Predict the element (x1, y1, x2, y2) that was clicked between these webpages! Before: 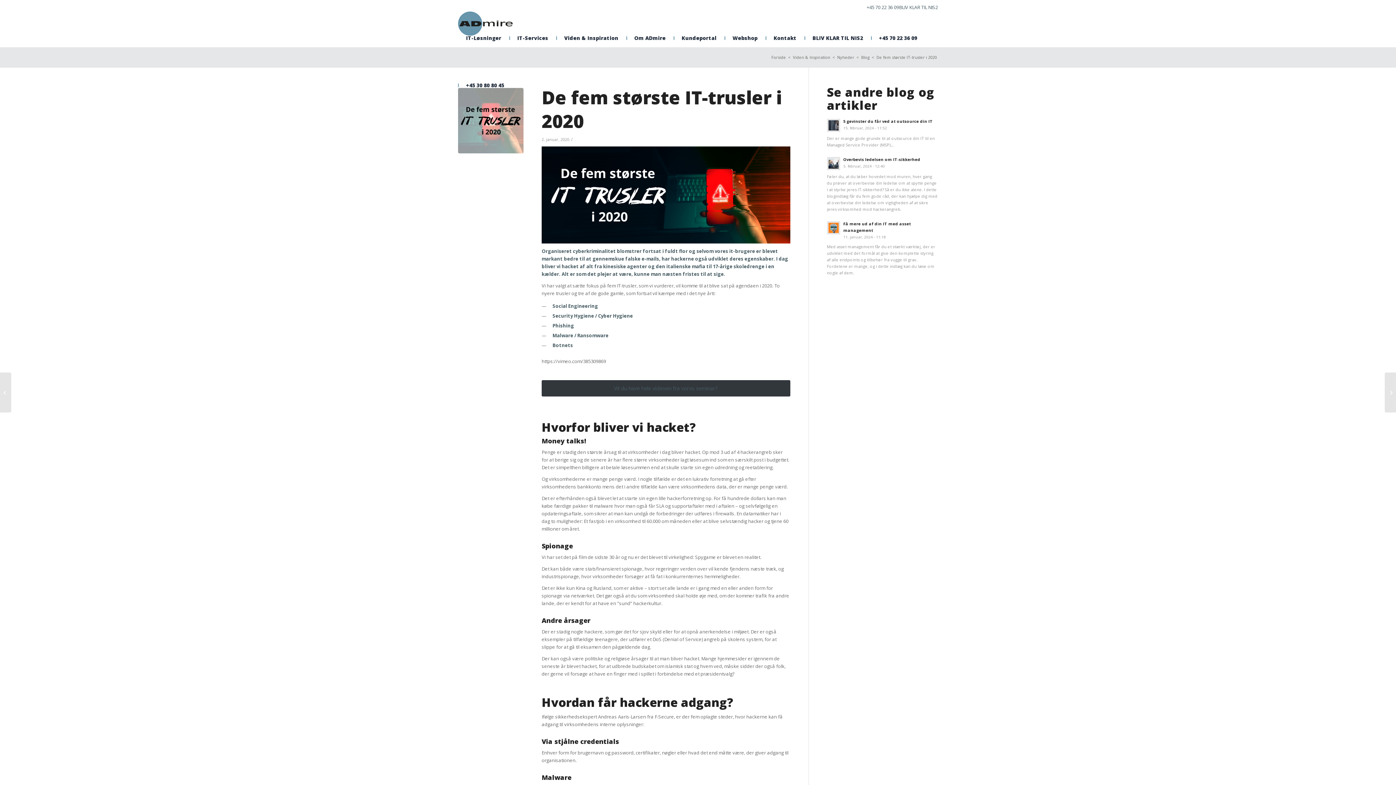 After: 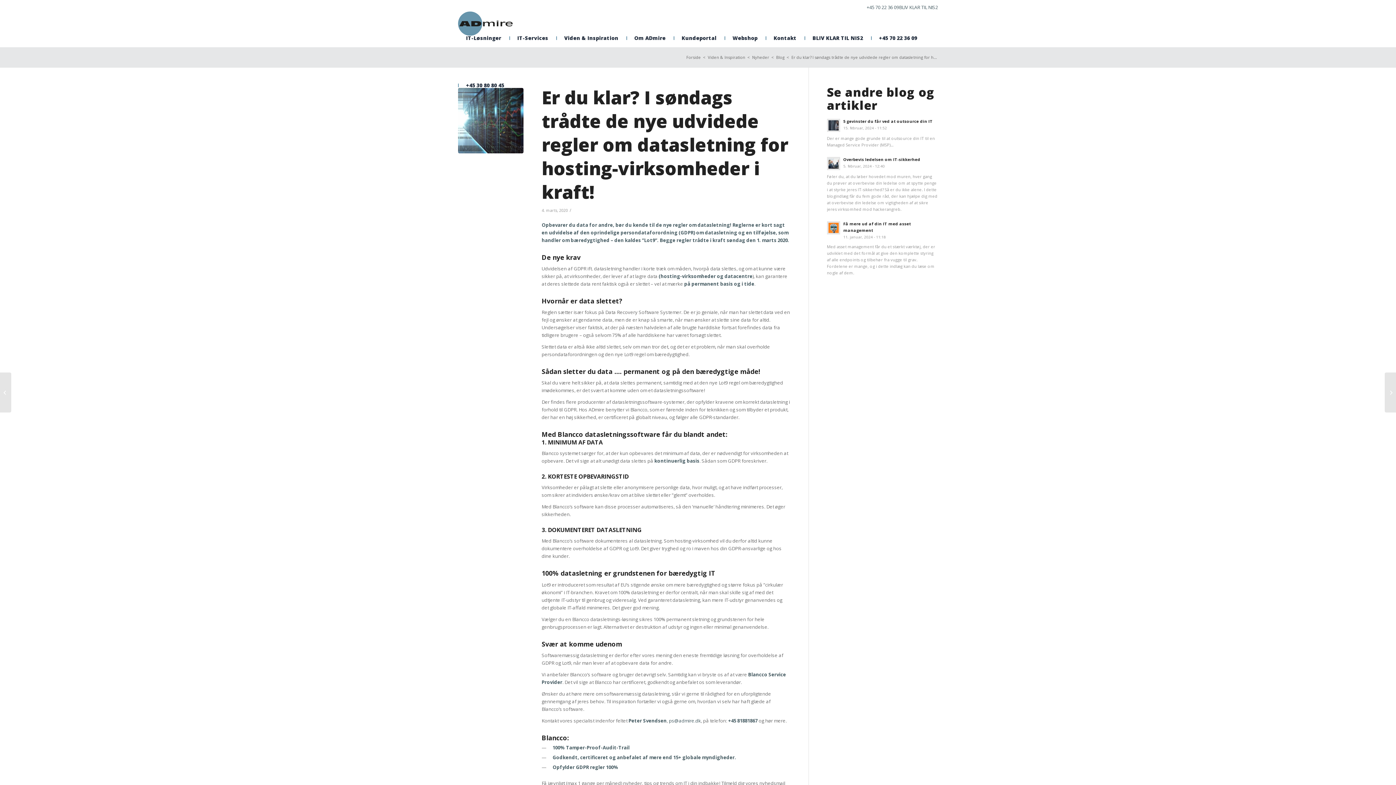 Action: label: 	Er du klar? I søndags trådte de nye udvidede regler om datasletning for hosting-virksomheder... bbox: (1385, 372, 1396, 412)